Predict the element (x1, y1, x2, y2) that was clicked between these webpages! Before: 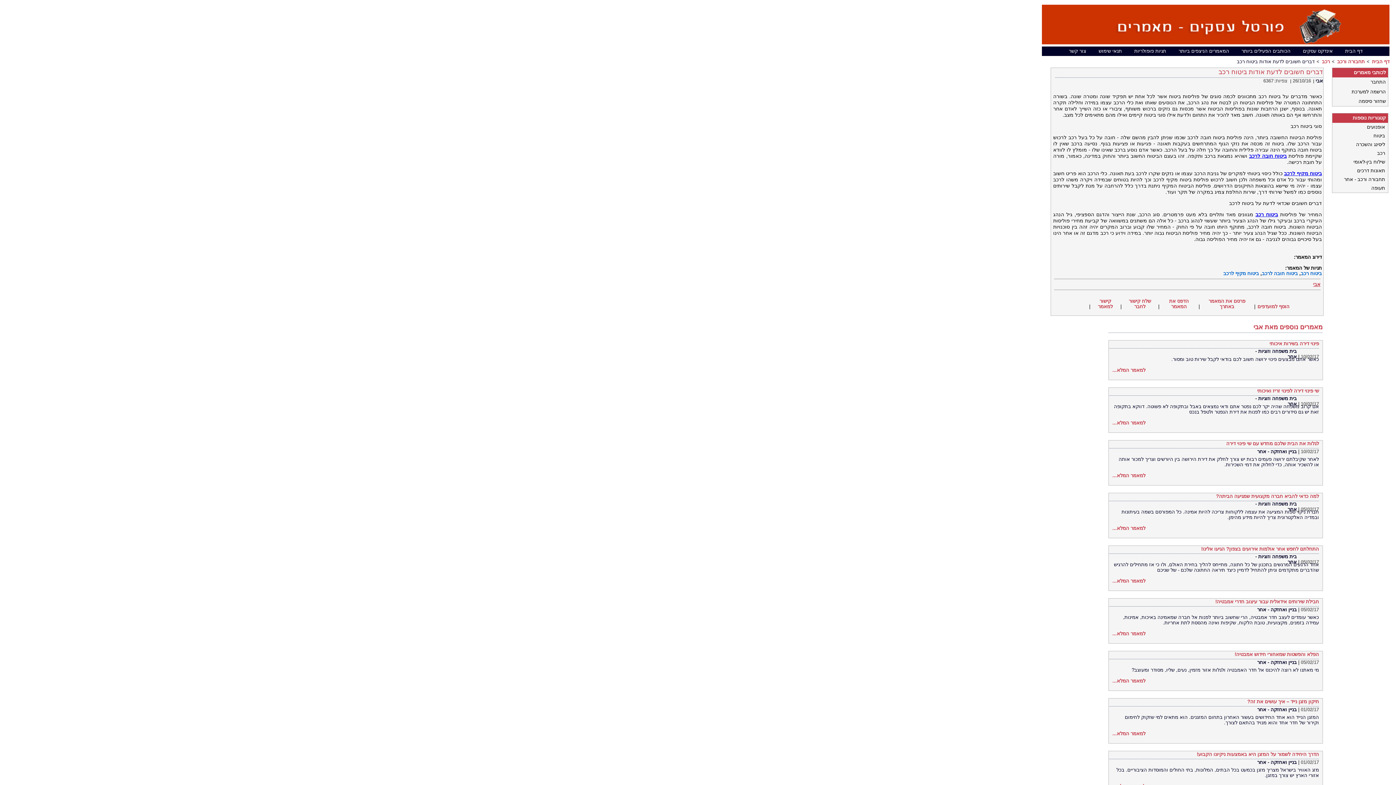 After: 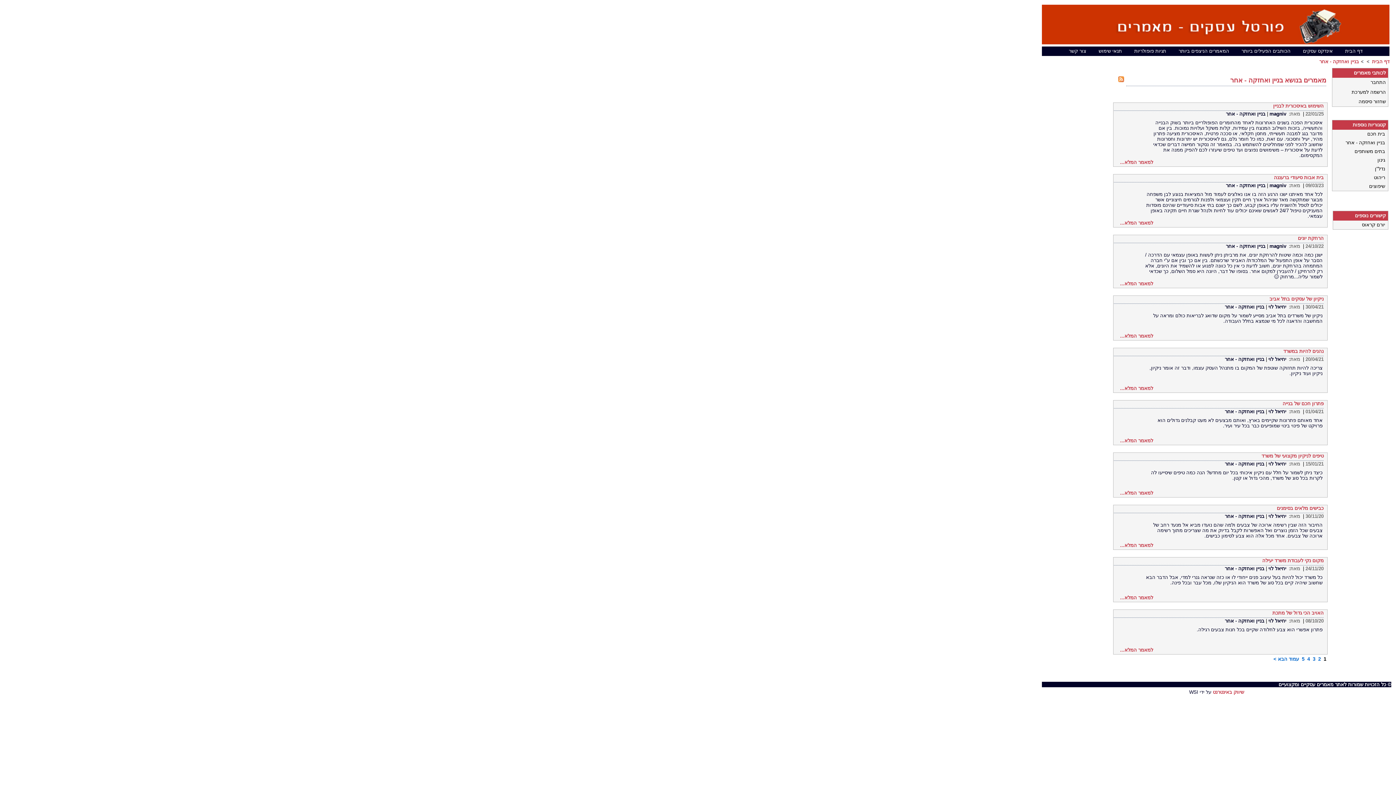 Action: label: בניין ואחזקה - אחר bbox: (1250, 707, 1297, 712)